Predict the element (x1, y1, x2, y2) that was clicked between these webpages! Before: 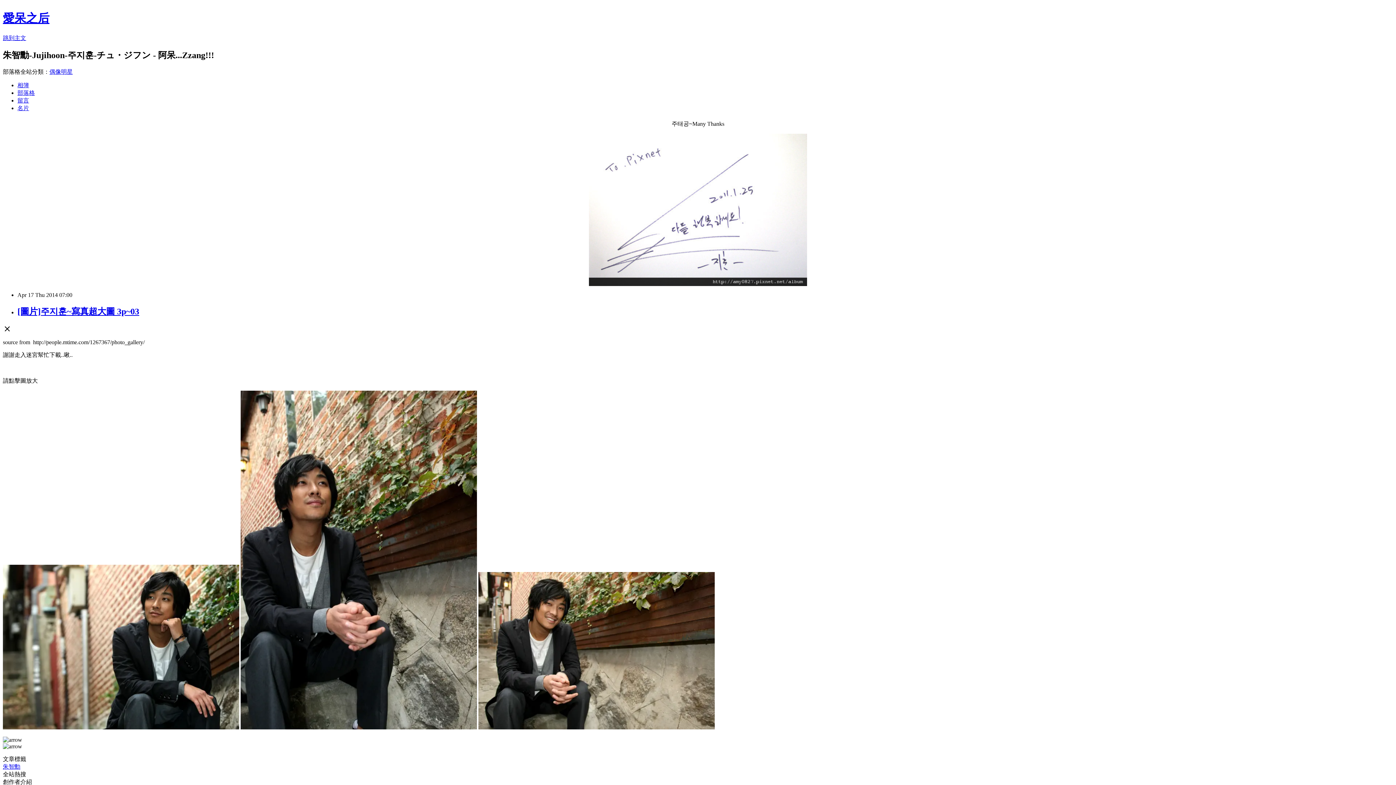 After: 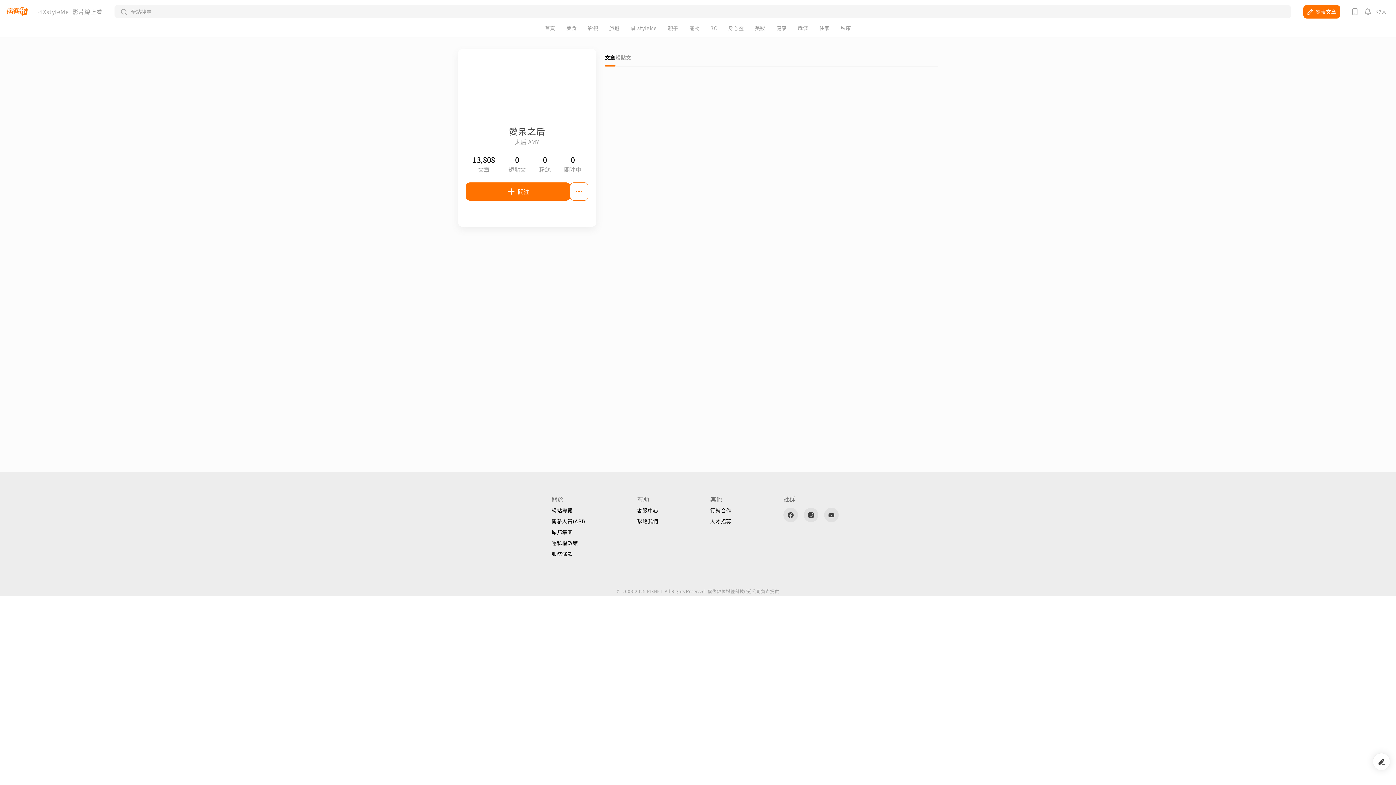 Action: label: 名片 bbox: (17, 104, 29, 111)